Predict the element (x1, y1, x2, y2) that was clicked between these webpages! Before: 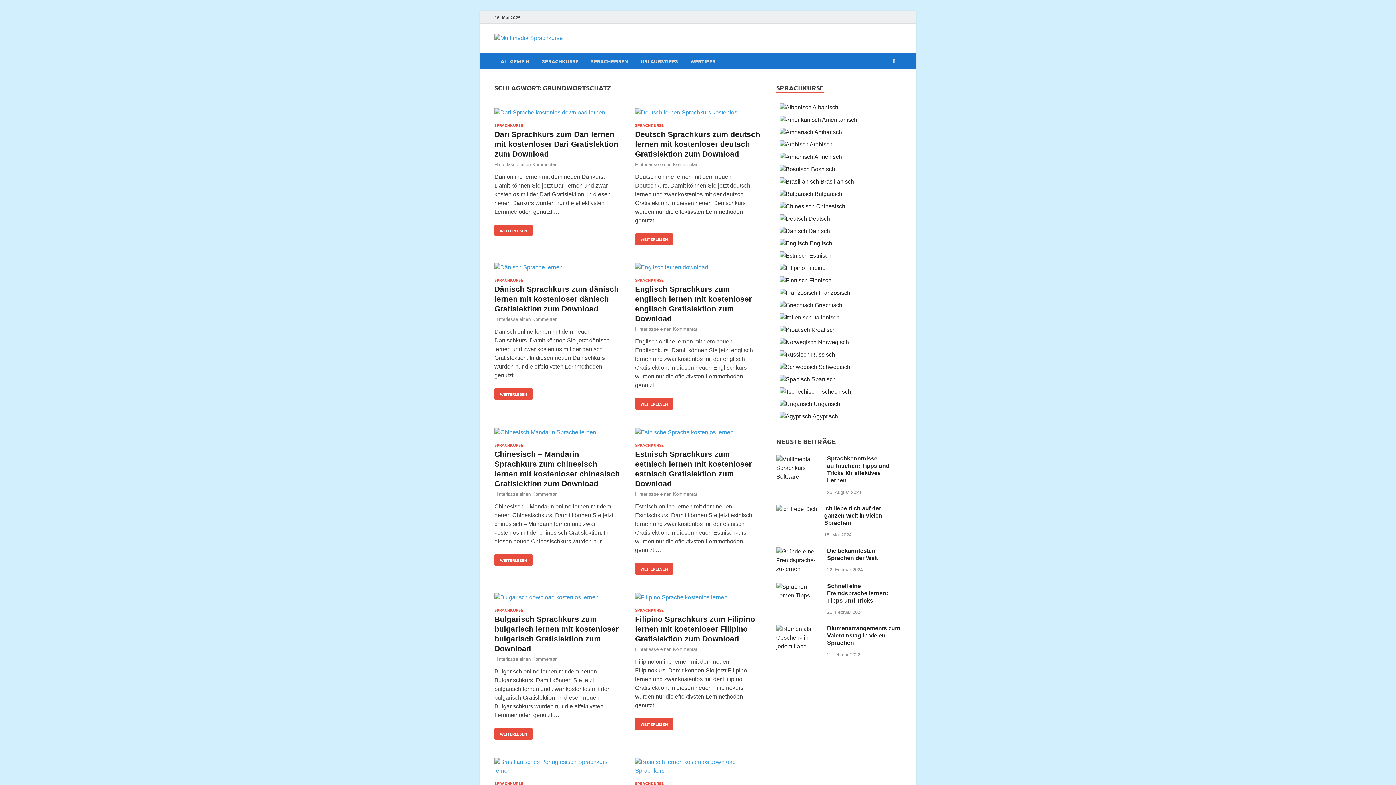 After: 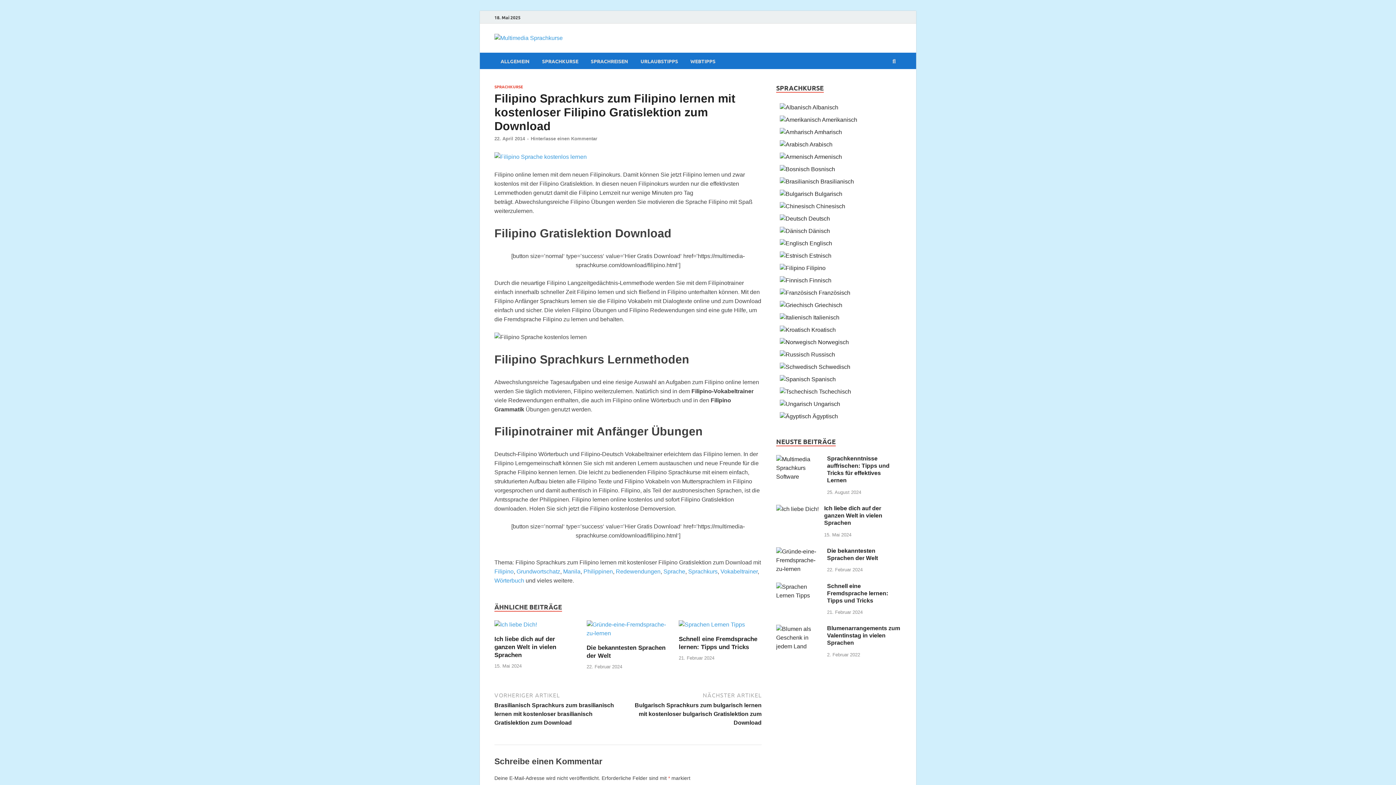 Action: label: Filipino Sprachkurs zum Filipino lernen mit kostenloser Filipino Gratislektion zum Download bbox: (635, 615, 755, 643)